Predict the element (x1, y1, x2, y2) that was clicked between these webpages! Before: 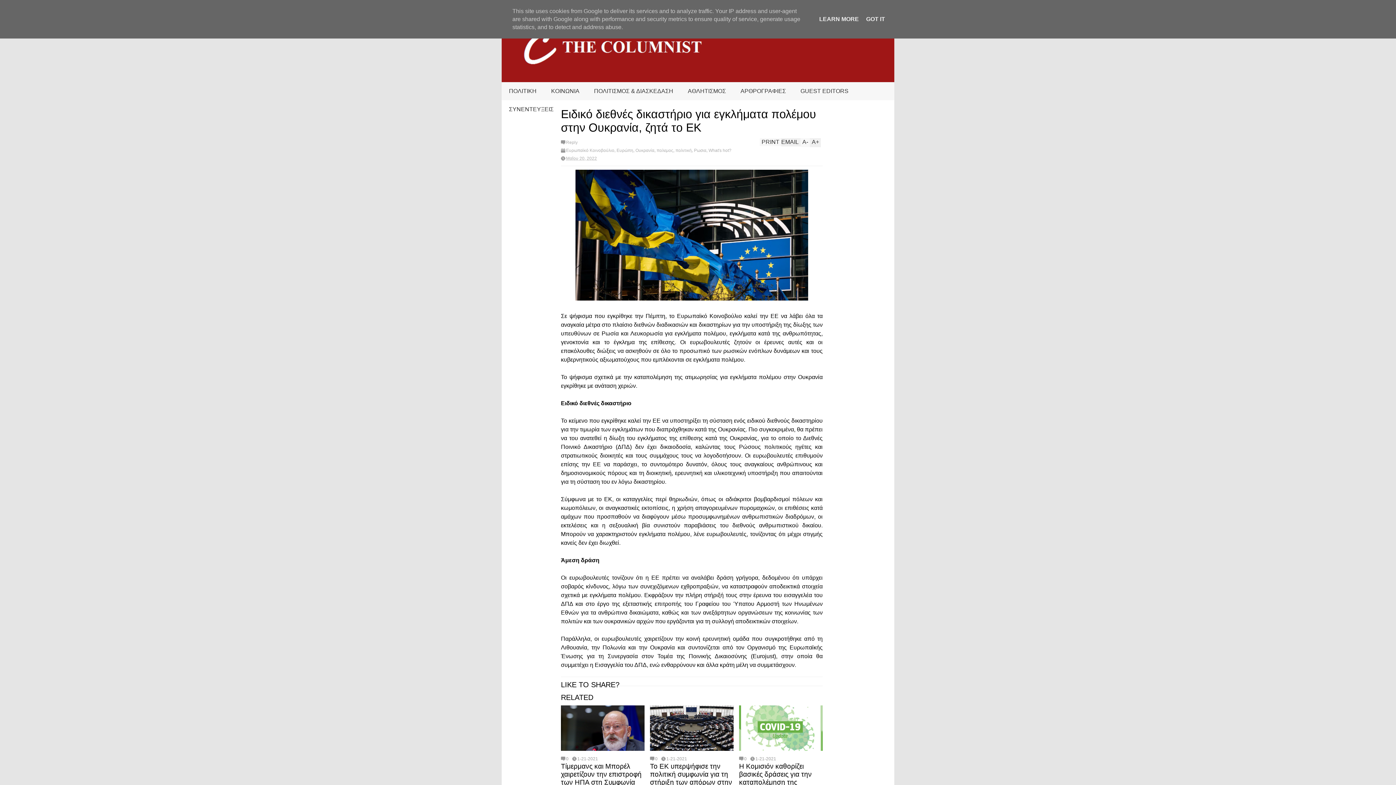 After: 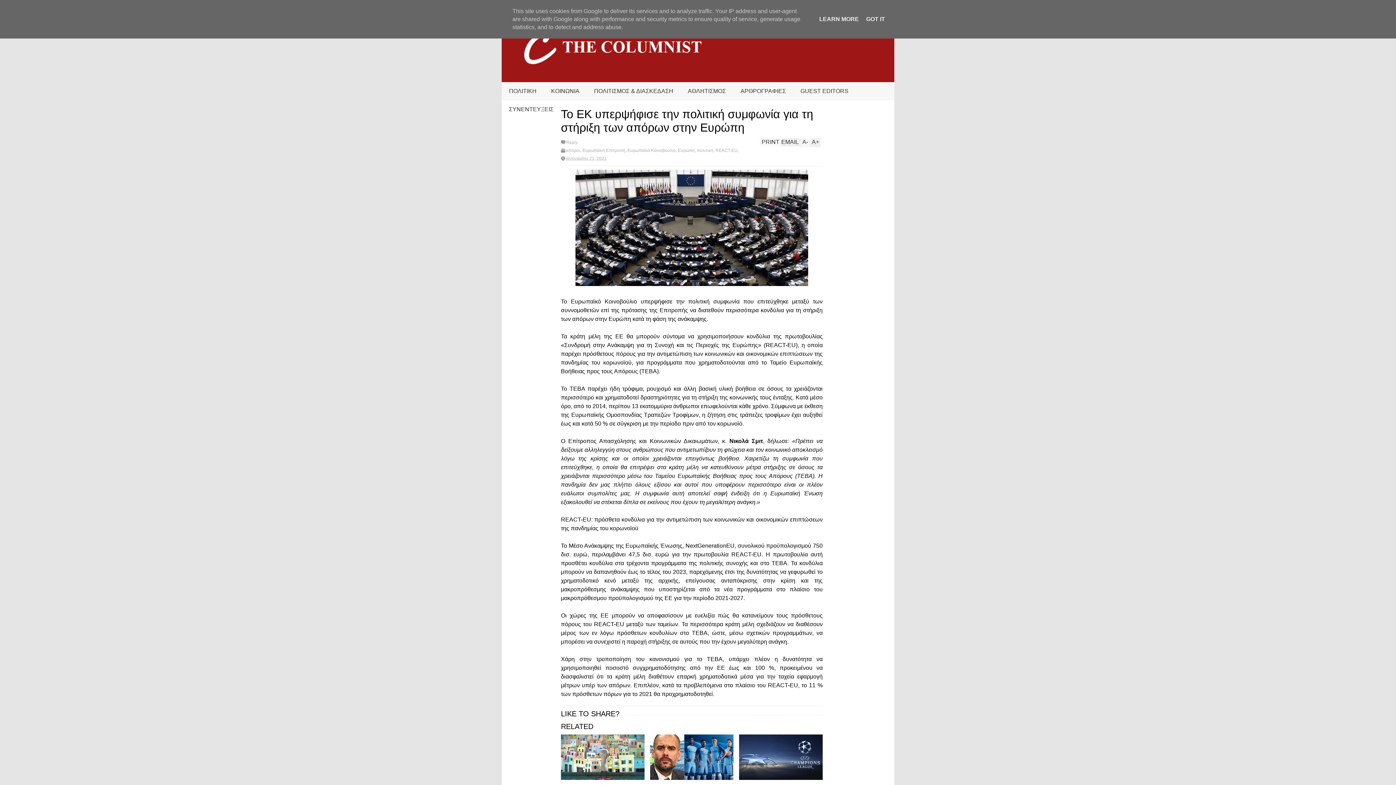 Action: bbox: (650, 705, 733, 751)